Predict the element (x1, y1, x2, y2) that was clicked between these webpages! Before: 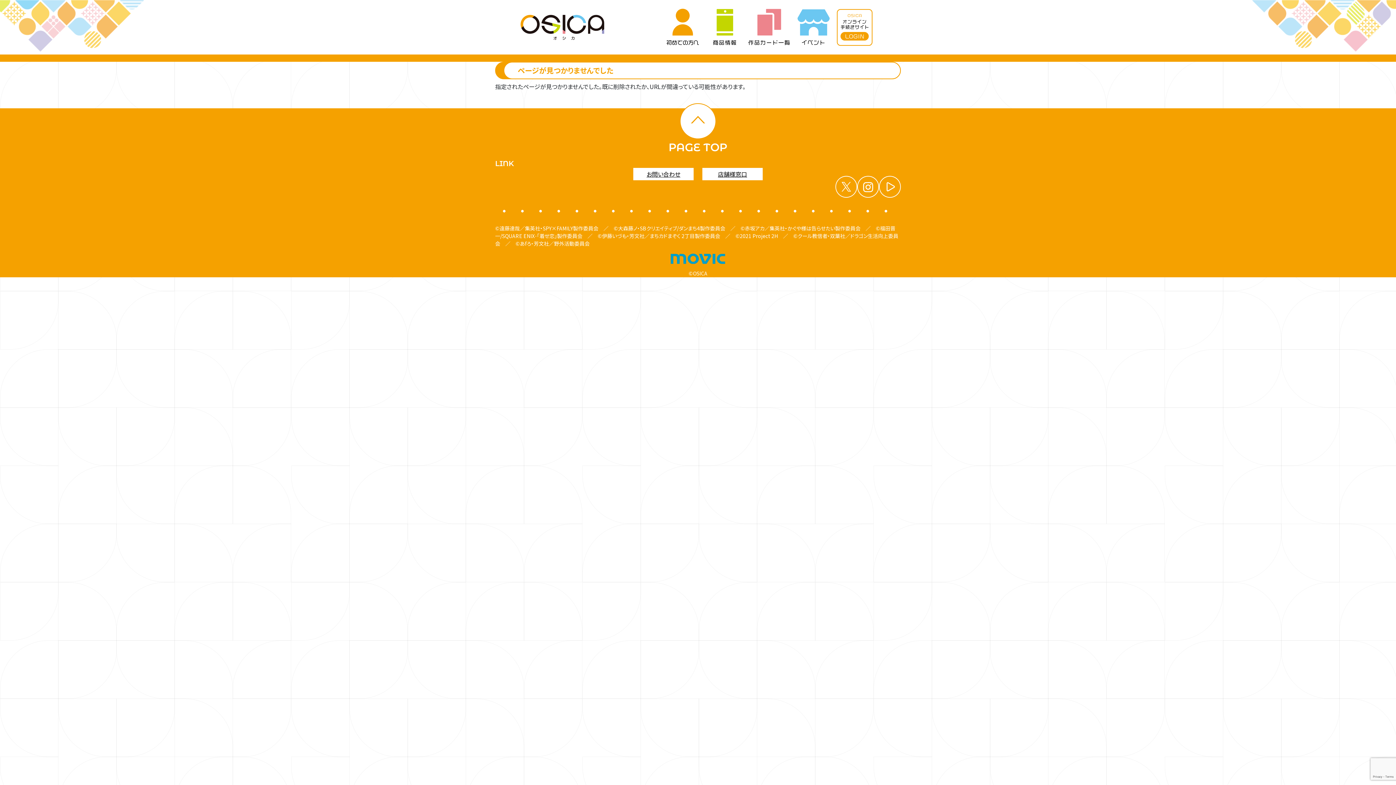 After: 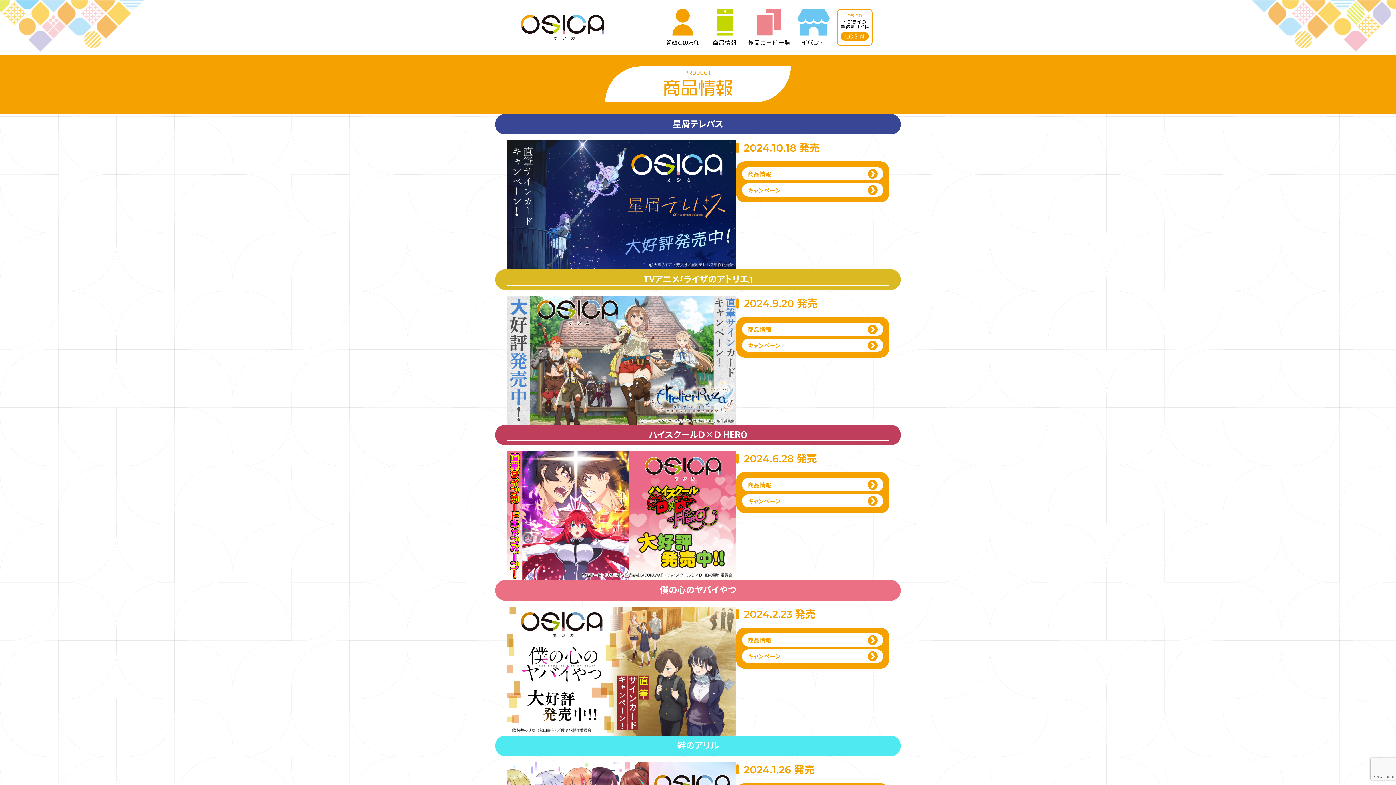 Action: bbox: (706, 8, 744, 45)